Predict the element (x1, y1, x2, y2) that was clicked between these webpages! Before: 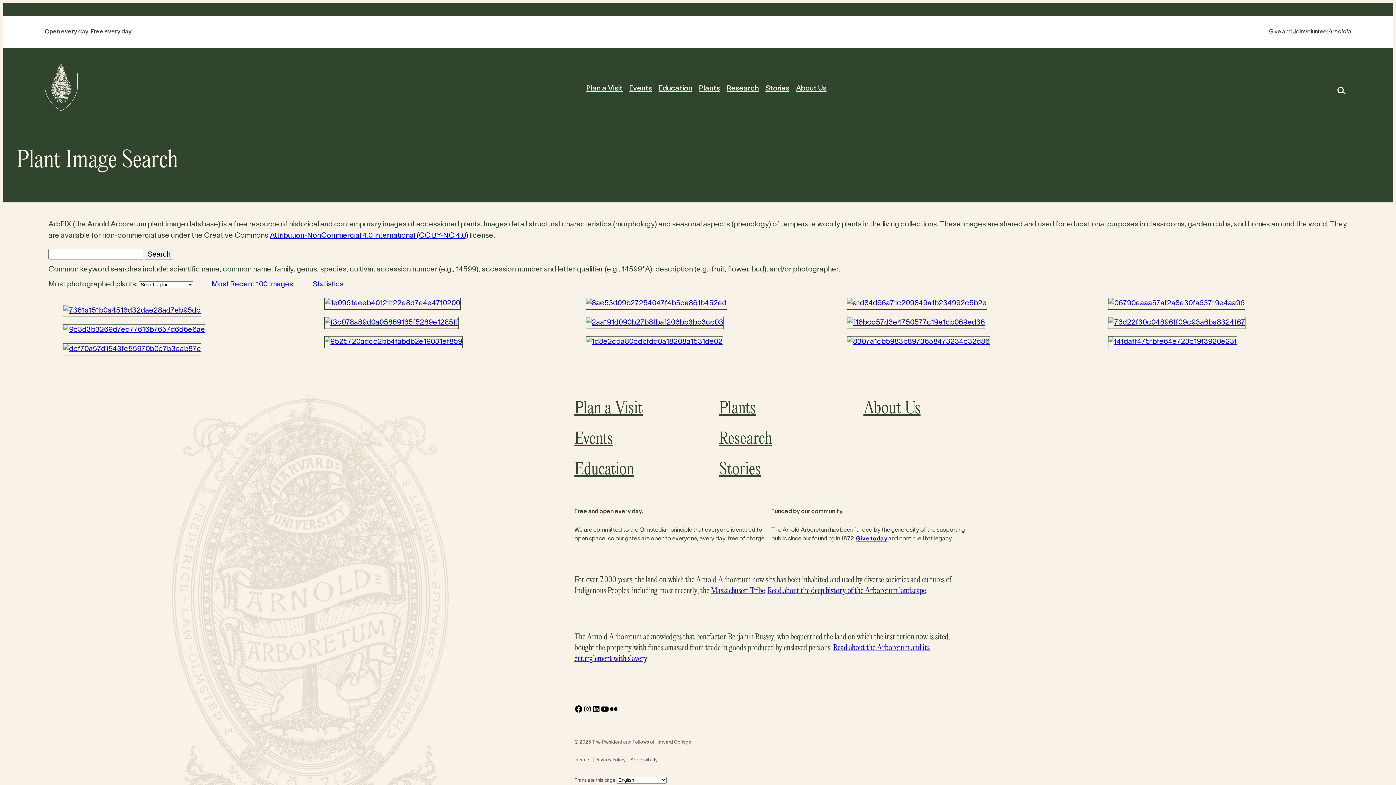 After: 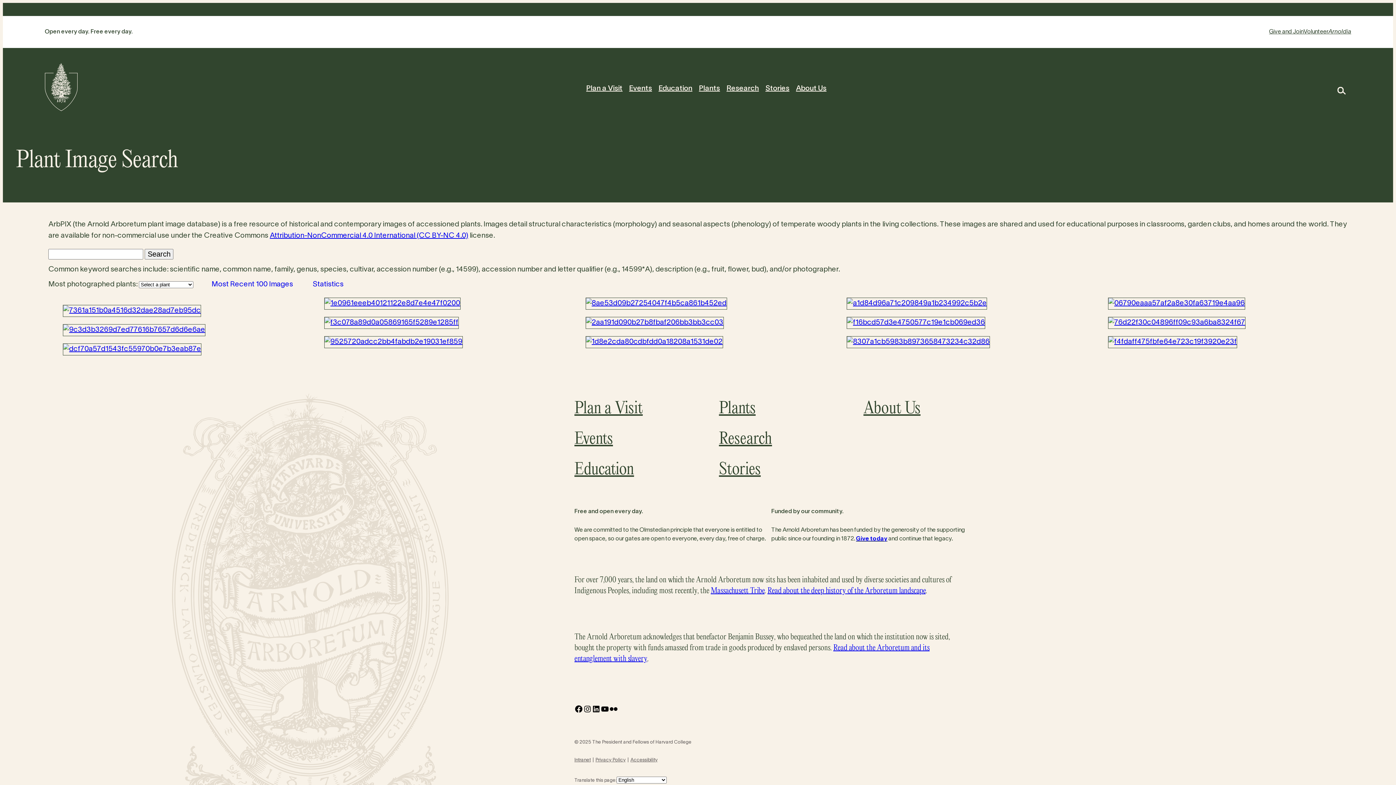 Action: bbox: (1108, 319, 1245, 326)